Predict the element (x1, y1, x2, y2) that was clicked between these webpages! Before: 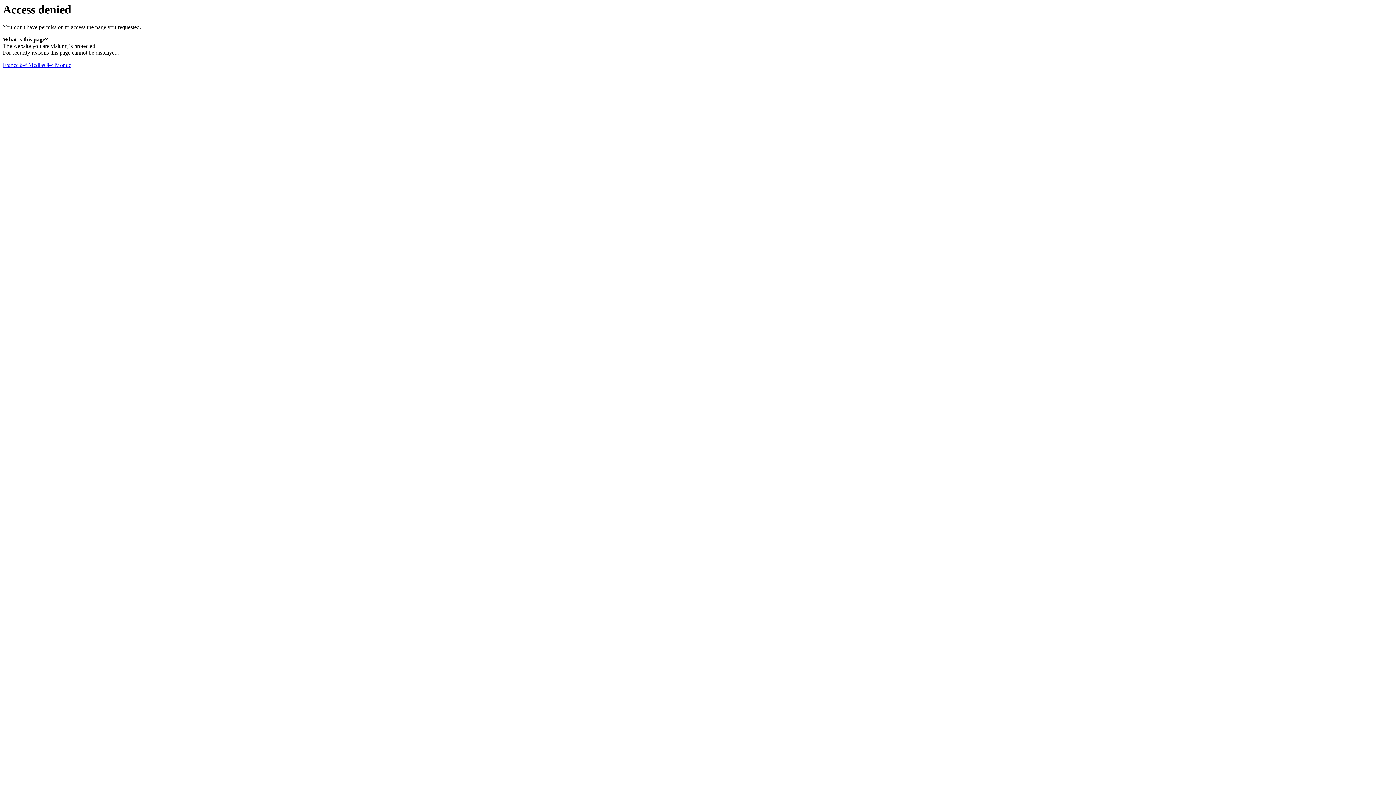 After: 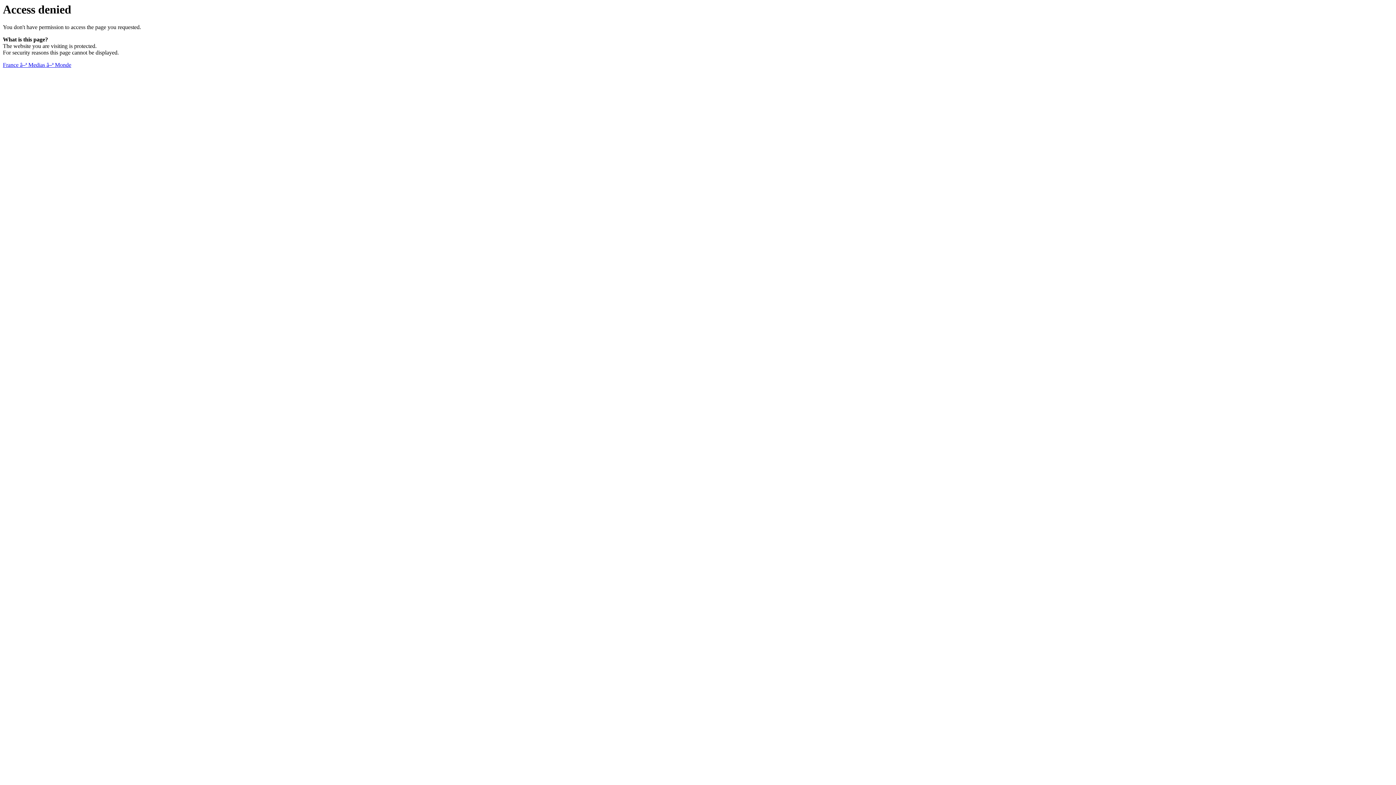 Action: label: France â–ª Medias â–ª Monde bbox: (2, 61, 71, 68)